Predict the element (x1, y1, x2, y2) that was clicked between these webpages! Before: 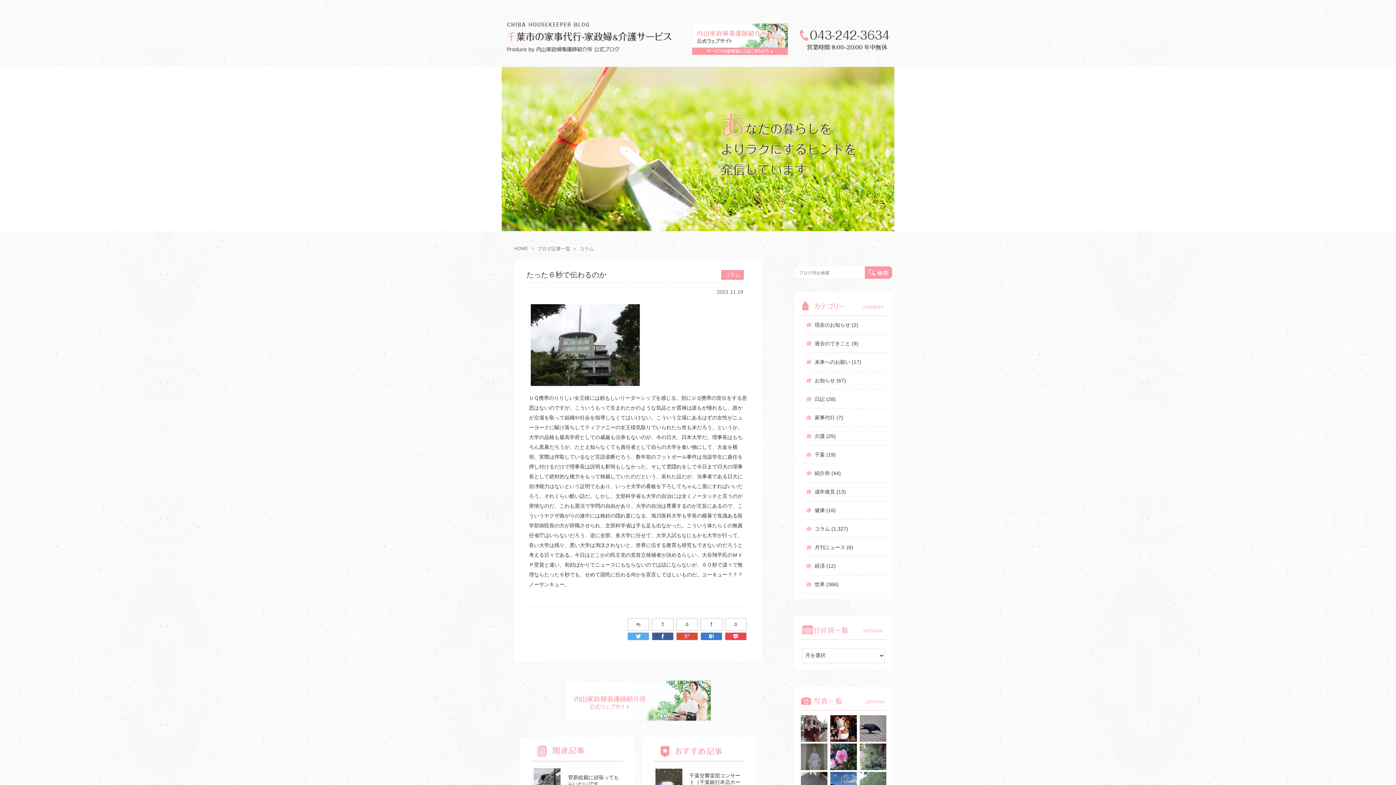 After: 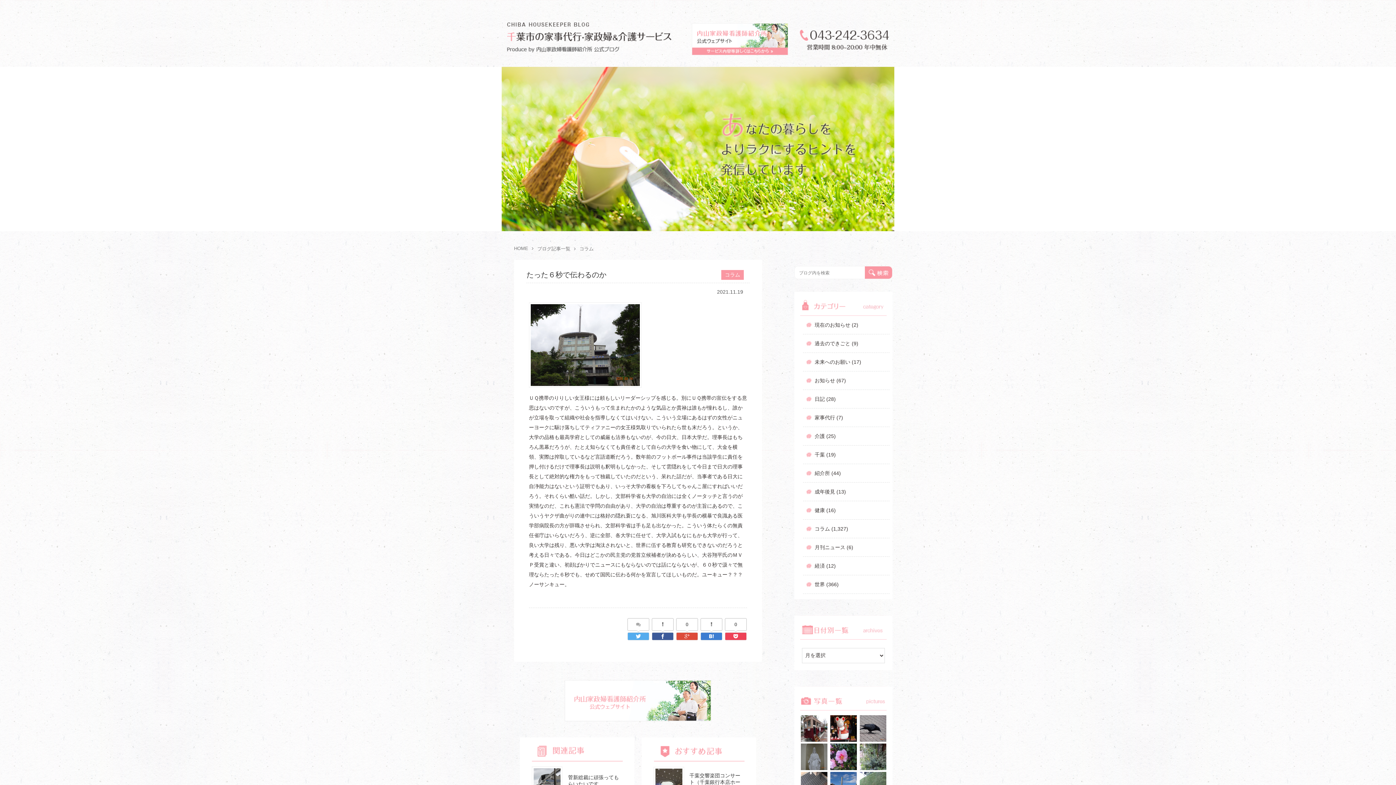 Action: bbox: (692, 50, 788, 56)